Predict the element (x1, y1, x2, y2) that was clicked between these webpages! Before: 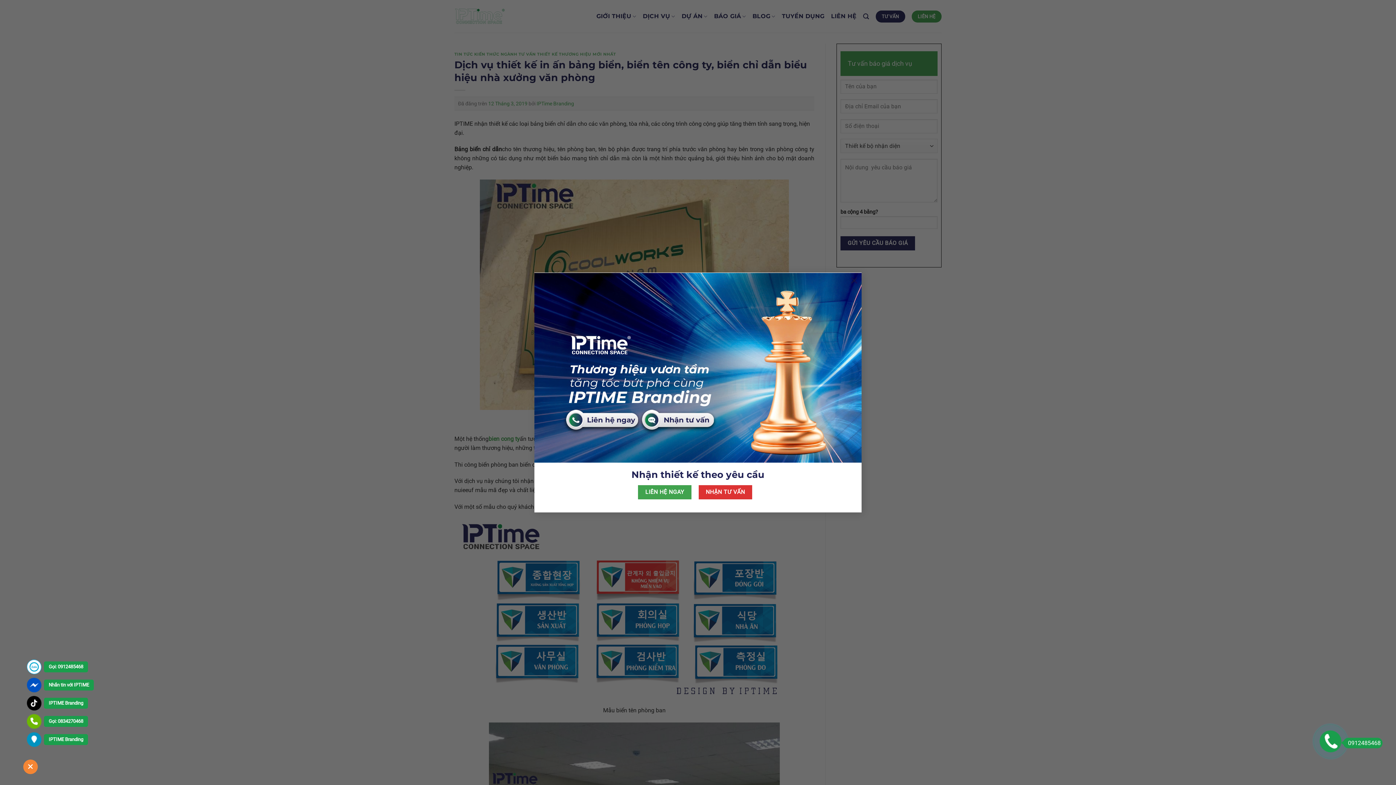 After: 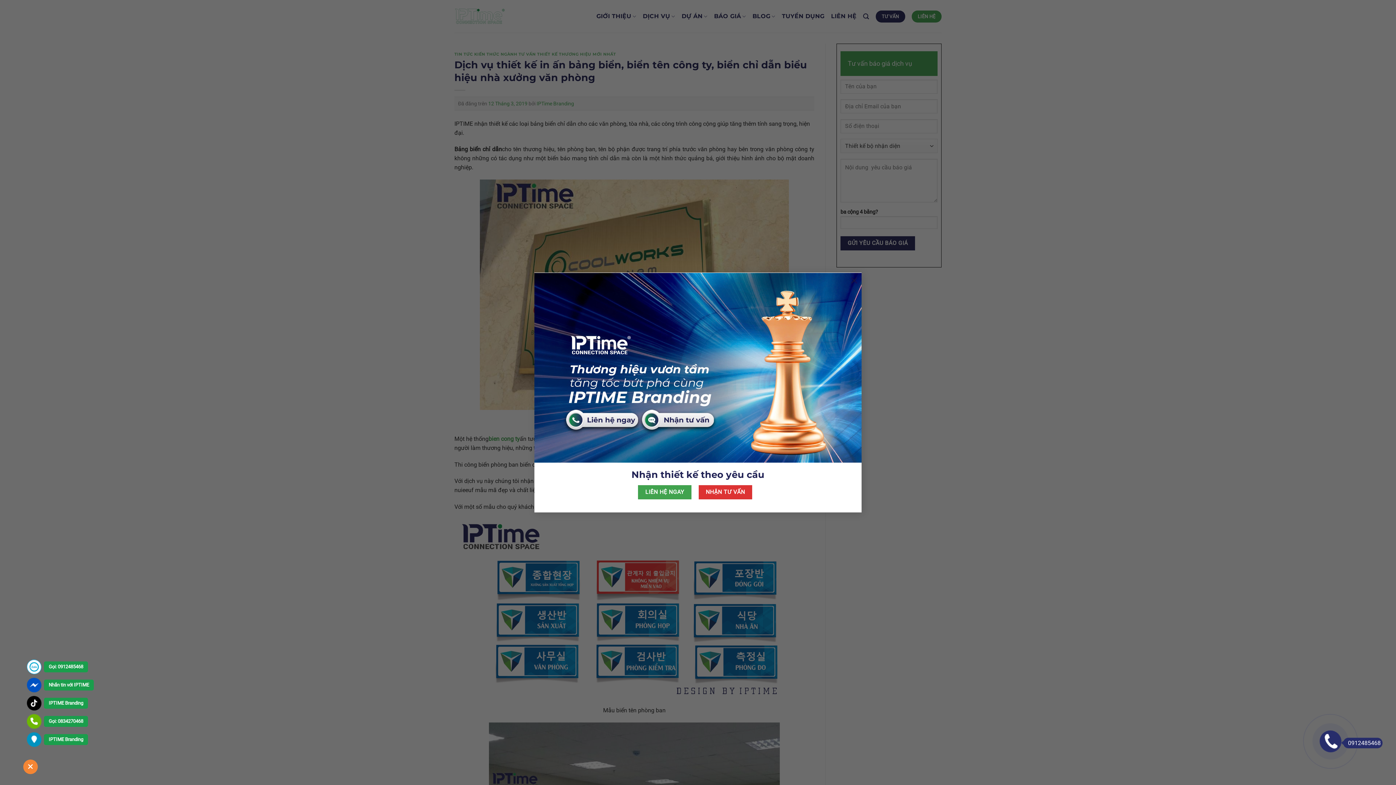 Action: label: 0912485468 bbox: (1343, 738, 1382, 748)